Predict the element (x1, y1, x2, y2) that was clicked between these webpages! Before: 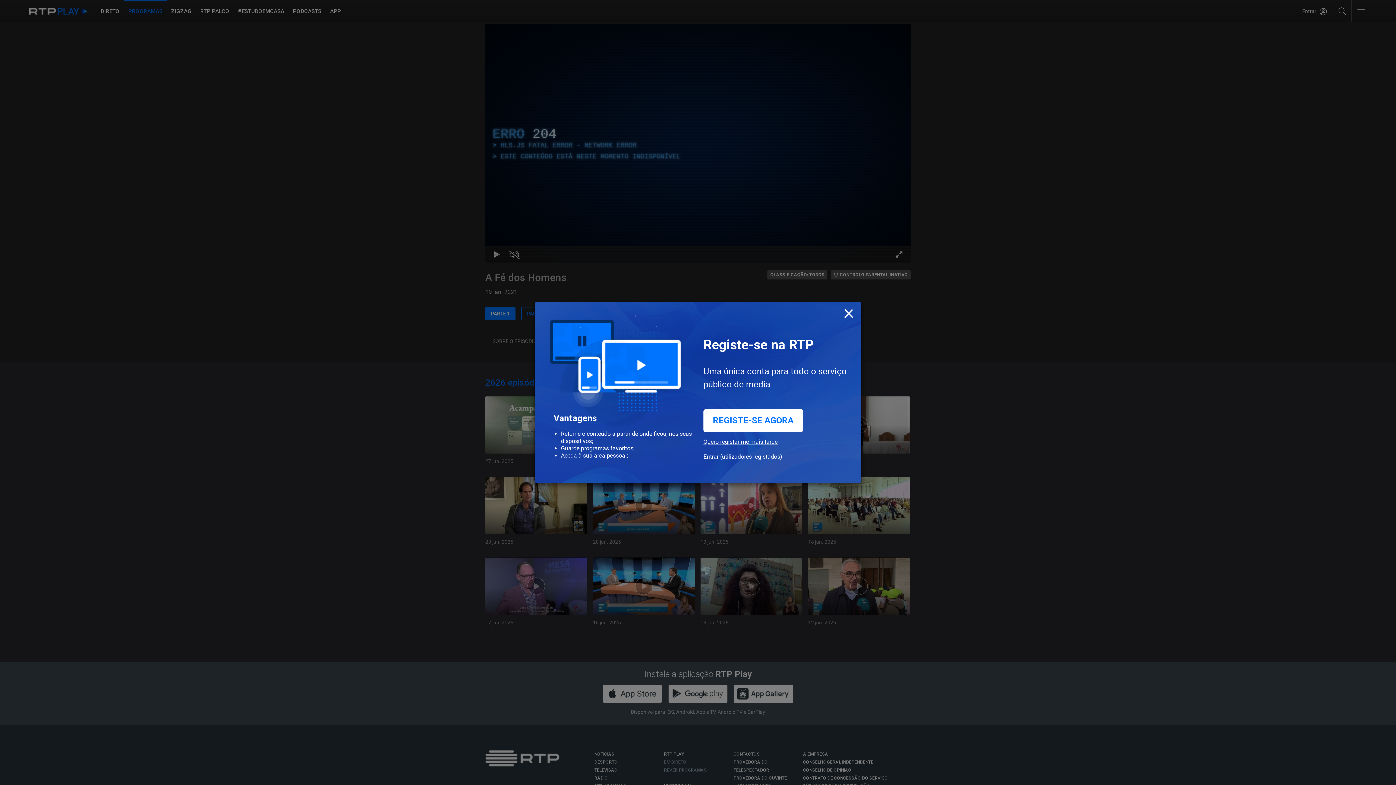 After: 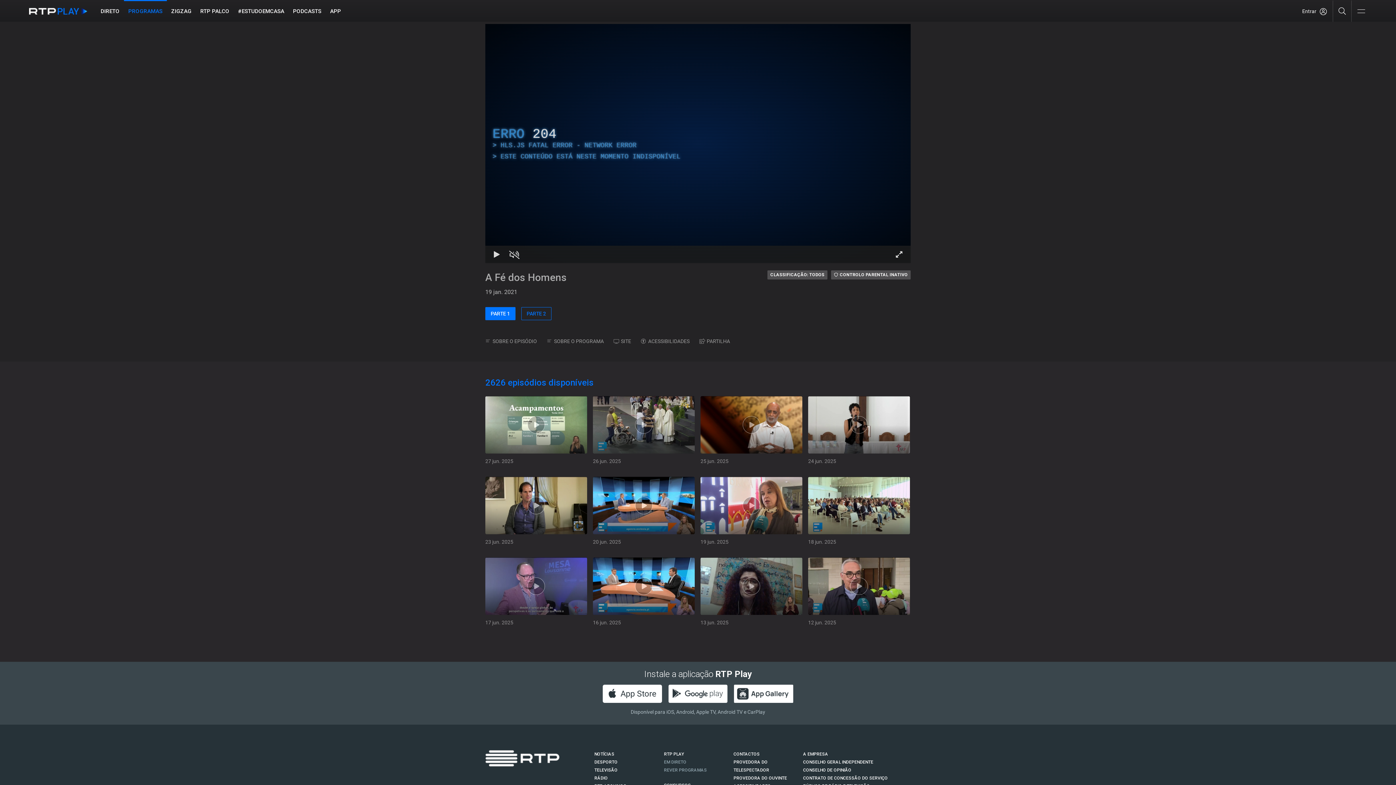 Action: label: Quero registar-me mais tarde bbox: (703, 438, 777, 453)